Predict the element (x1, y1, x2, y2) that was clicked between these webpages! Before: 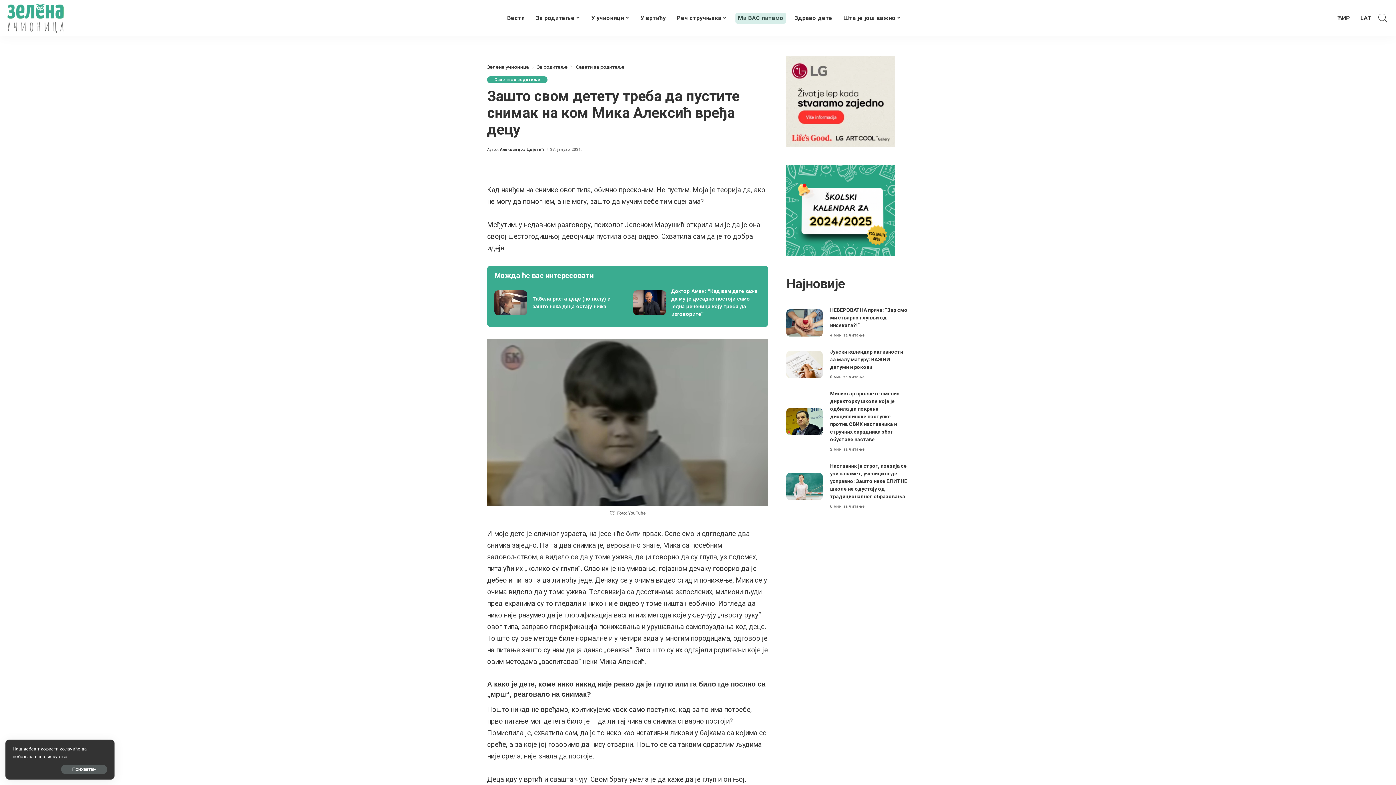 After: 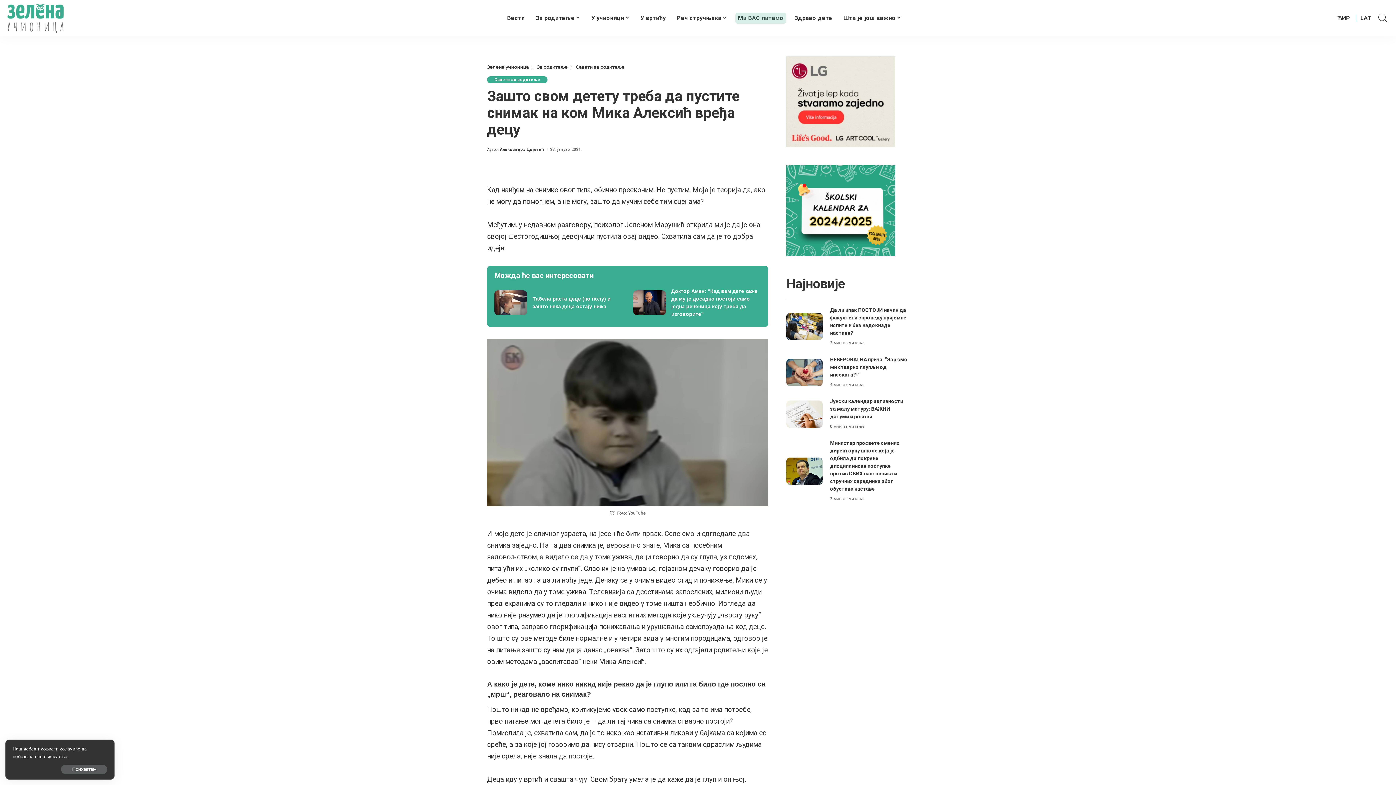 Action: bbox: (1332, 3, 1356, 32) label: Ћирилица